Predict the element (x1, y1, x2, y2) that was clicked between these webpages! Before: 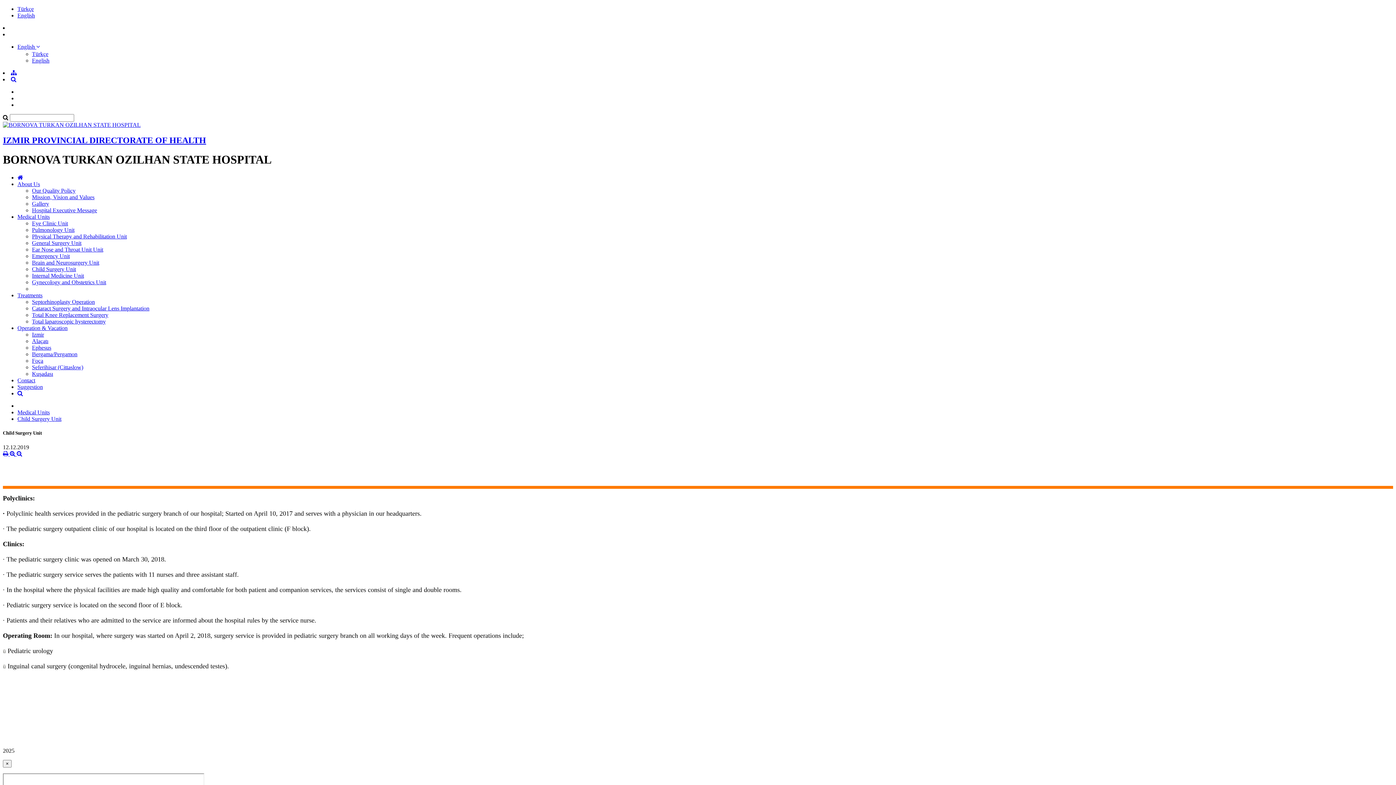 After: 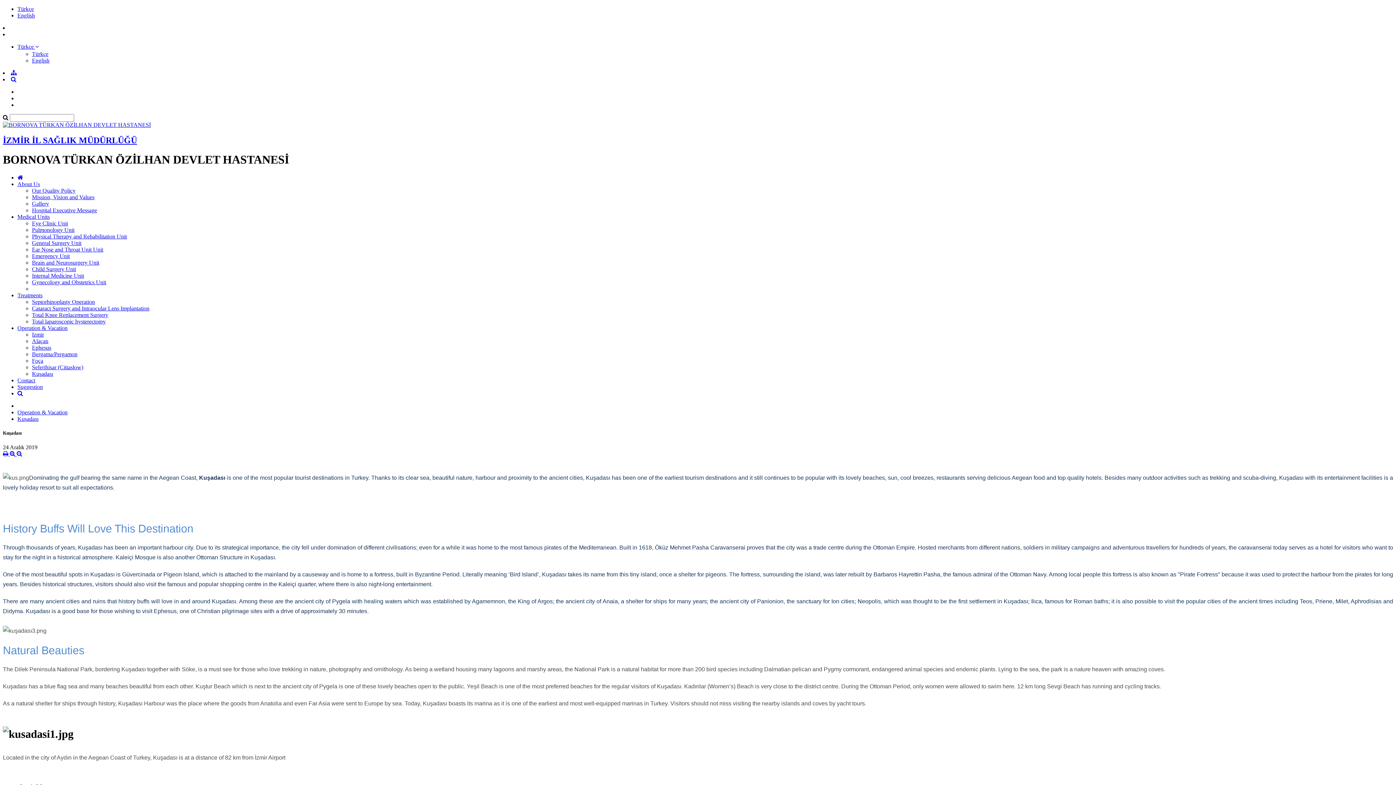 Action: label: Kuşadası bbox: (32, 370, 53, 377)